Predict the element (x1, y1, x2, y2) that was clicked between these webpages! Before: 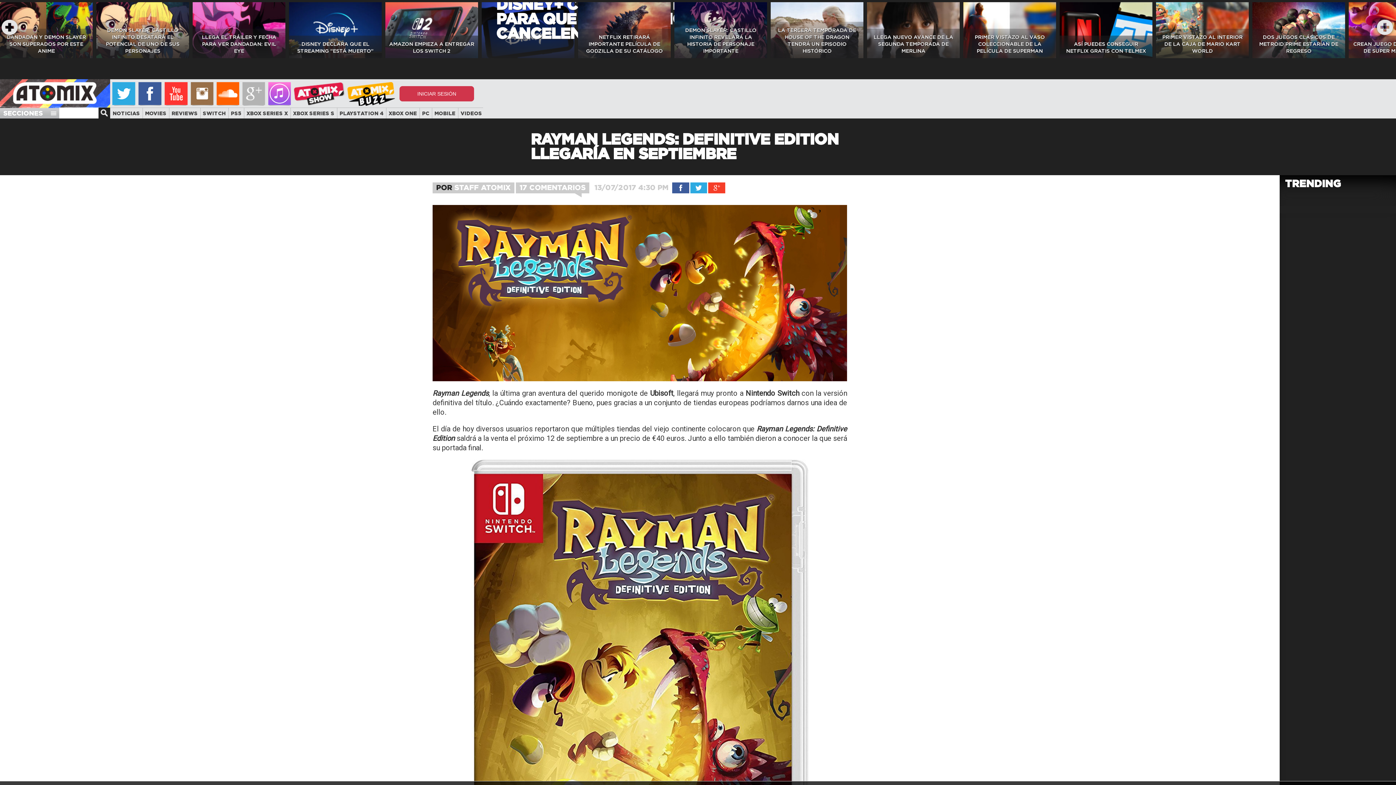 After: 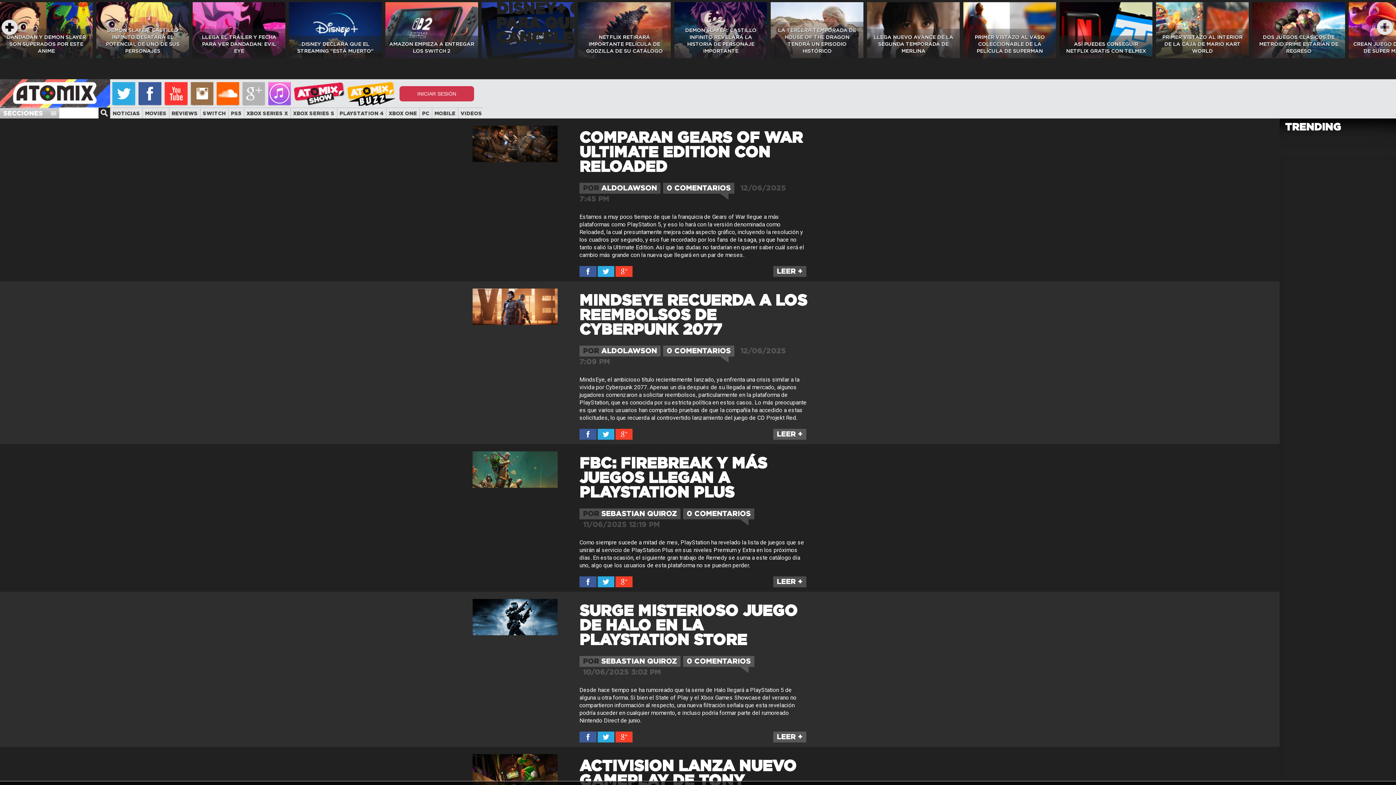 Action: bbox: (230, 111, 241, 116) label: PS5